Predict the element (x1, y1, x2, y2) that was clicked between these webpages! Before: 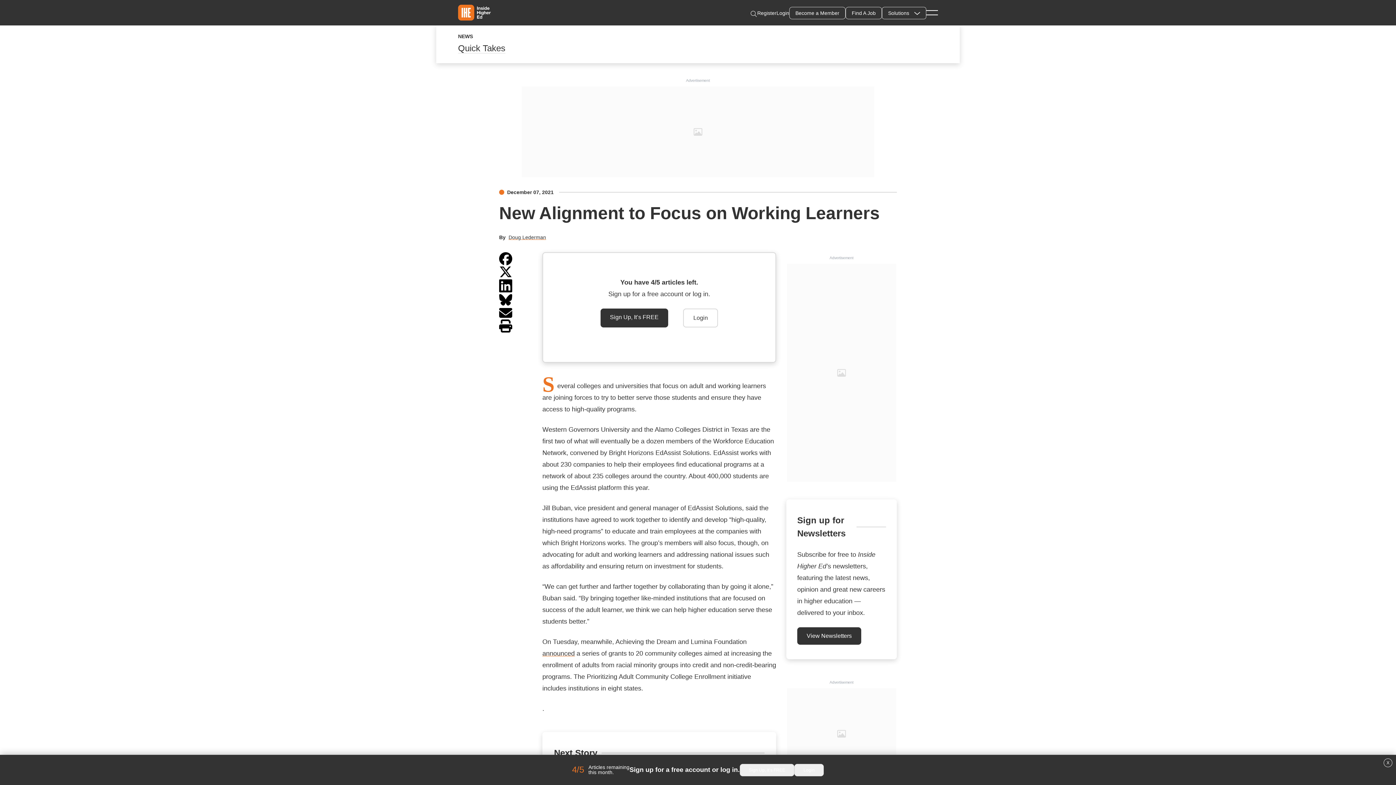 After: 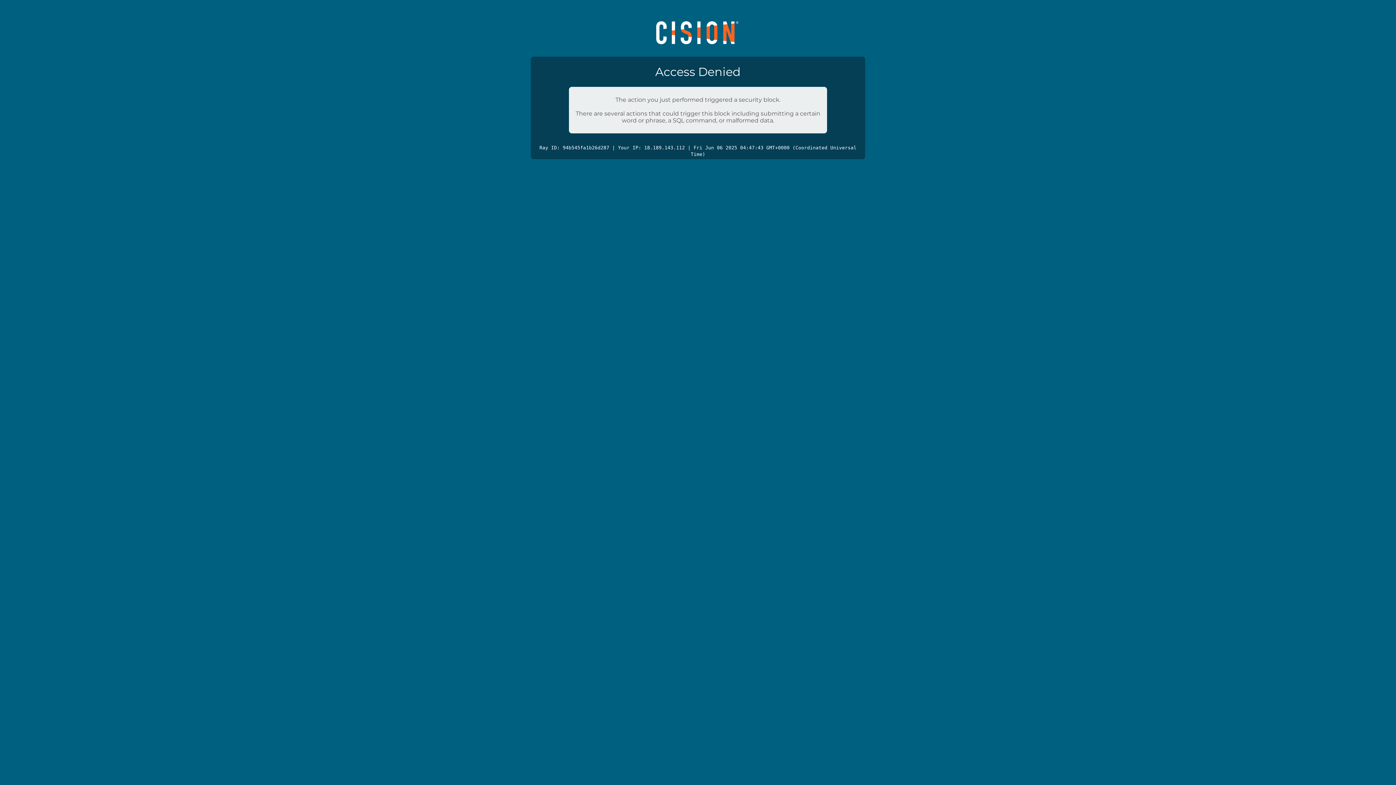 Action: label: announced bbox: (542, 650, 574, 657)